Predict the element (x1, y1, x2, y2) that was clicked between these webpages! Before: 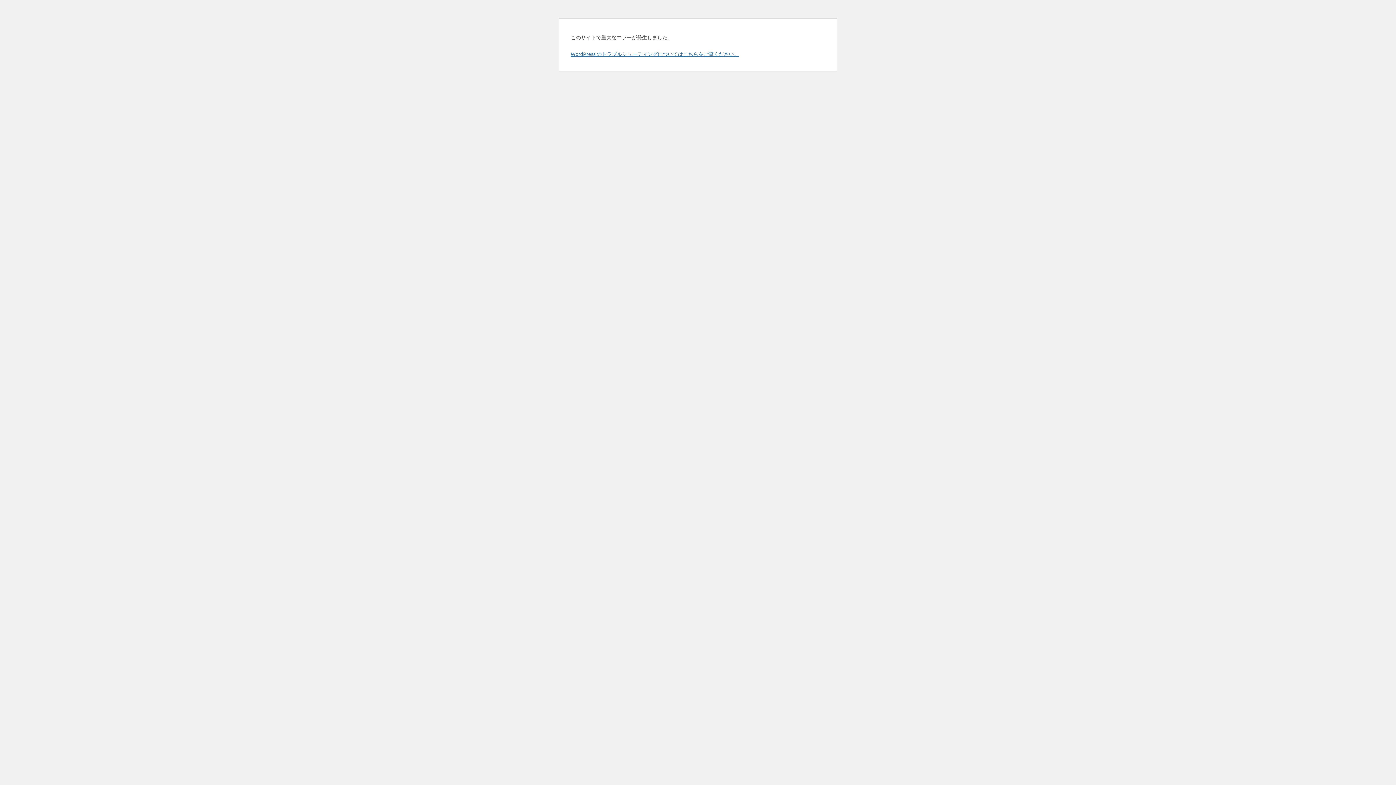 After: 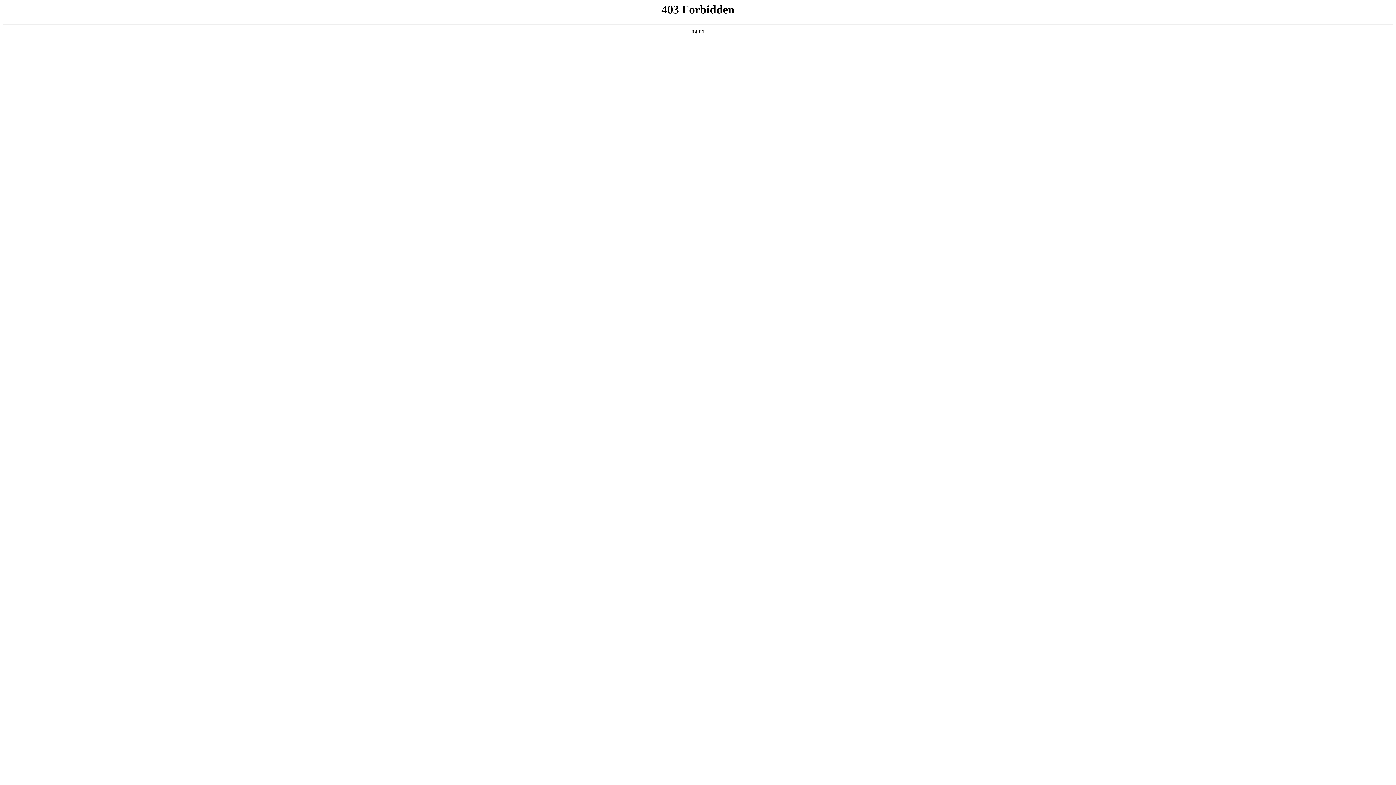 Action: bbox: (570, 50, 739, 57) label: WordPress のトラブルシューティングについてはこちらをご覧ください。